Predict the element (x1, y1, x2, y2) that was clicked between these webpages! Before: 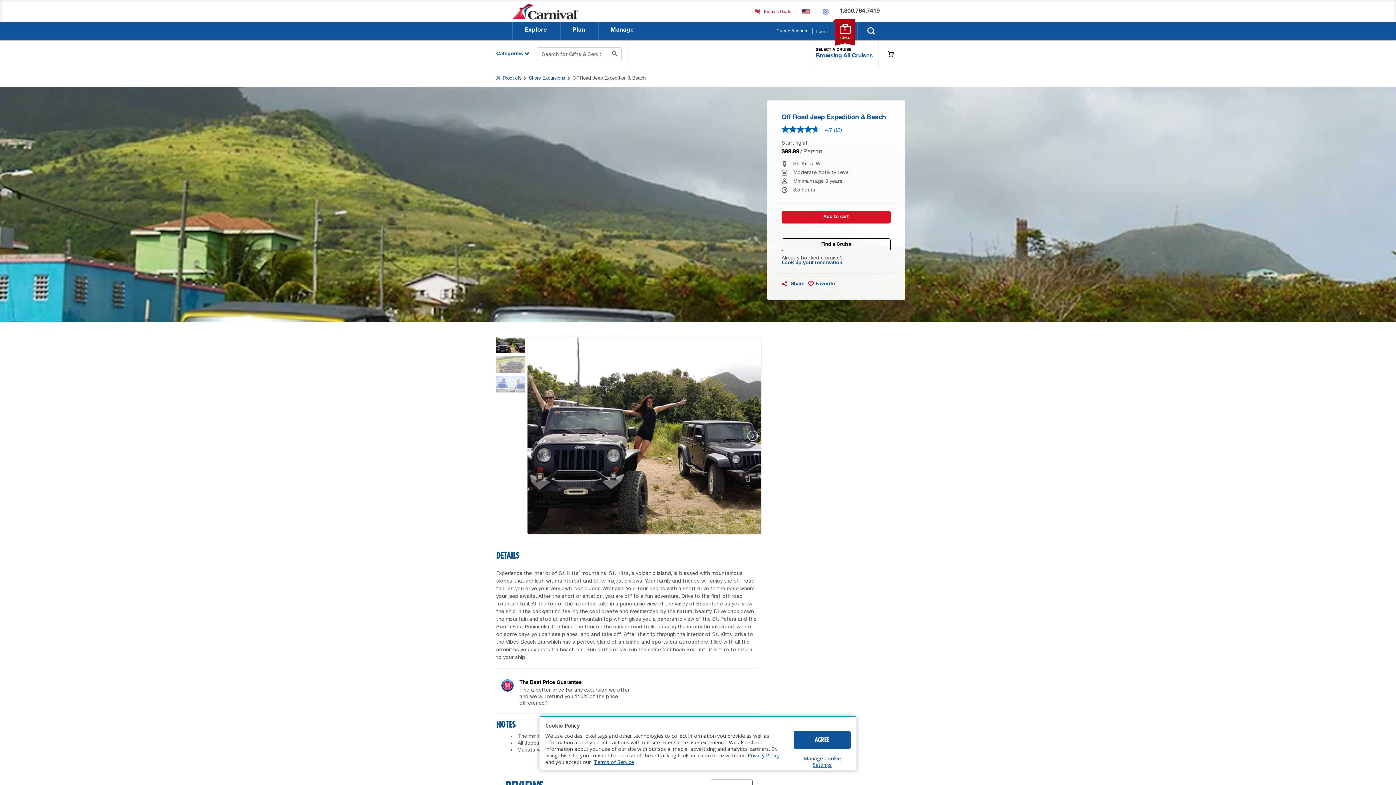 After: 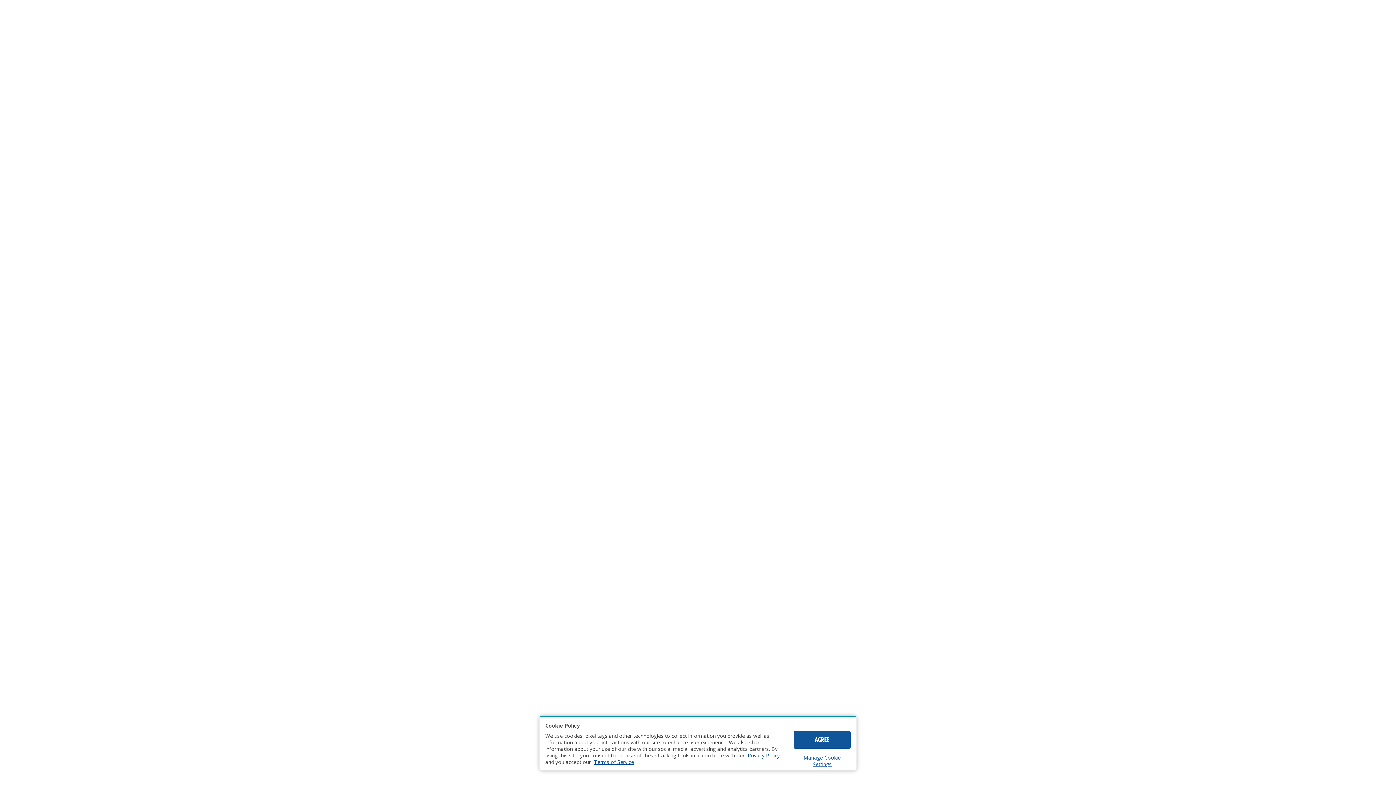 Action: label: Plan bbox: (559, 21, 598, 39)